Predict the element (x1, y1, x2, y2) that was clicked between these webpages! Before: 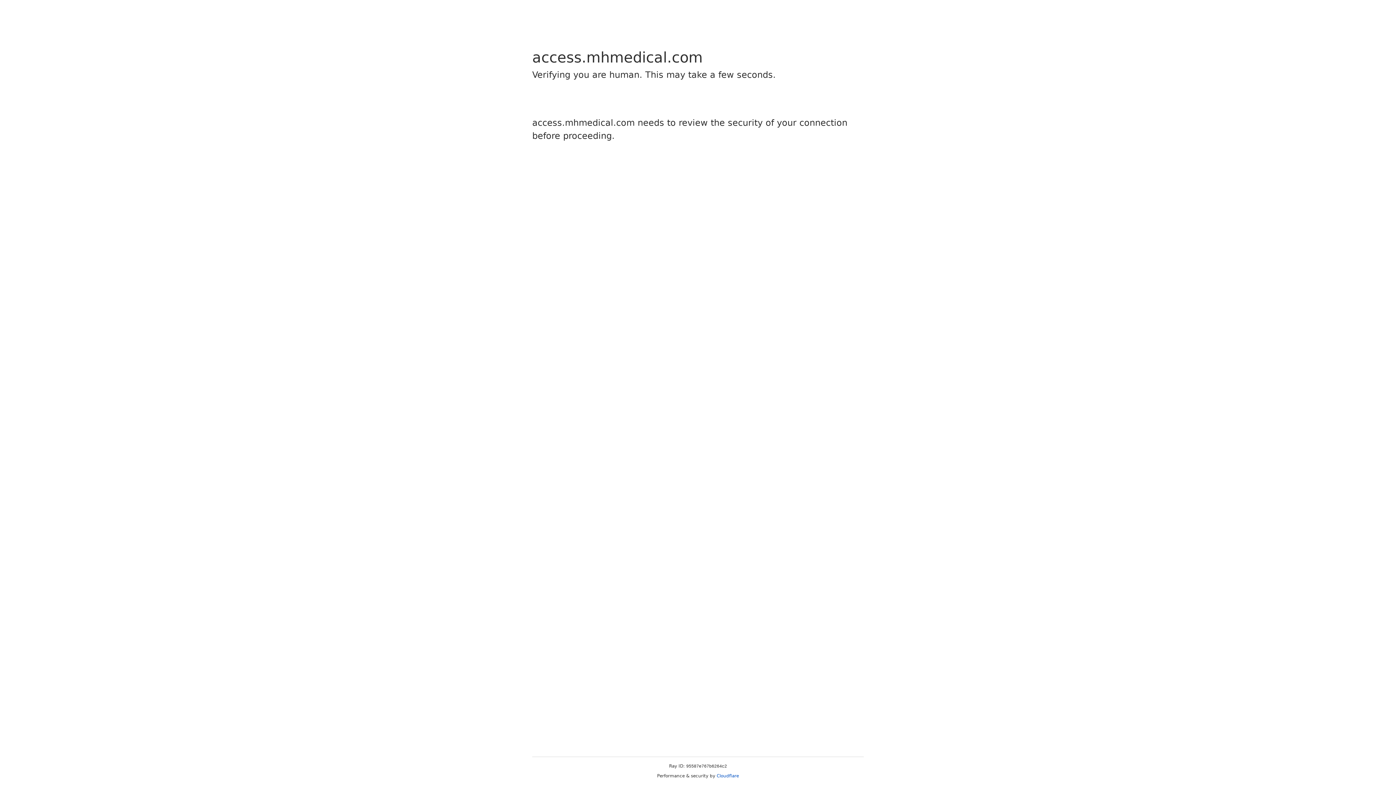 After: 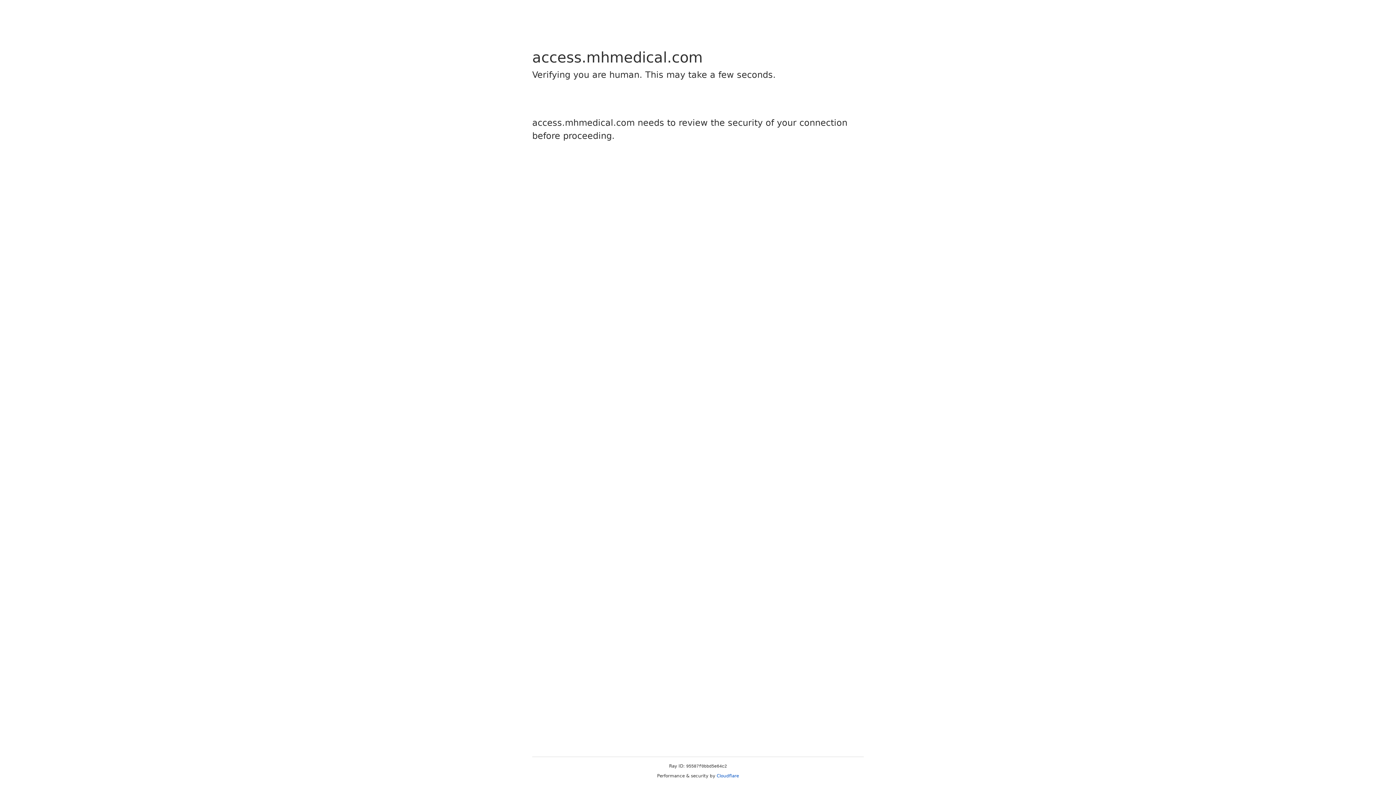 Action: bbox: (716, 773, 739, 778) label: Cloudflare